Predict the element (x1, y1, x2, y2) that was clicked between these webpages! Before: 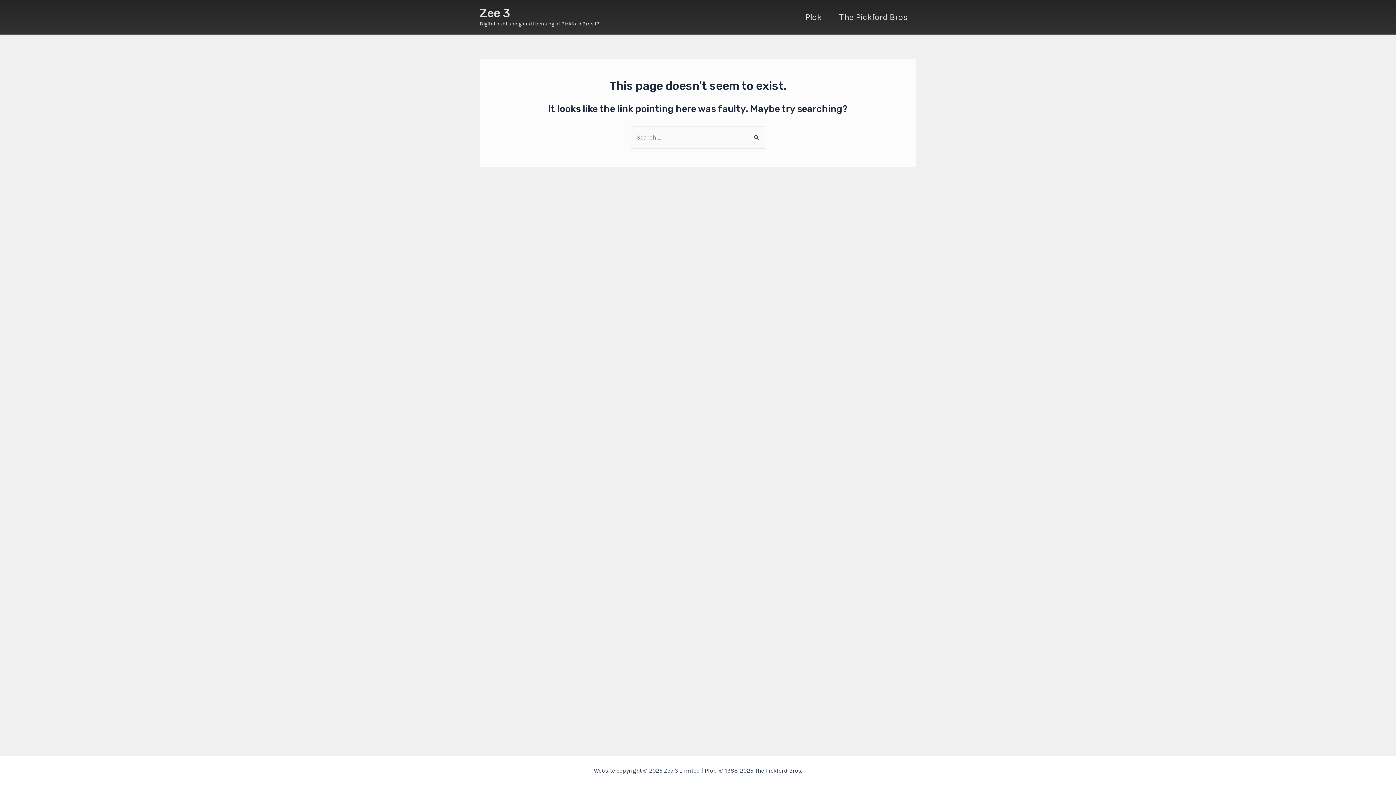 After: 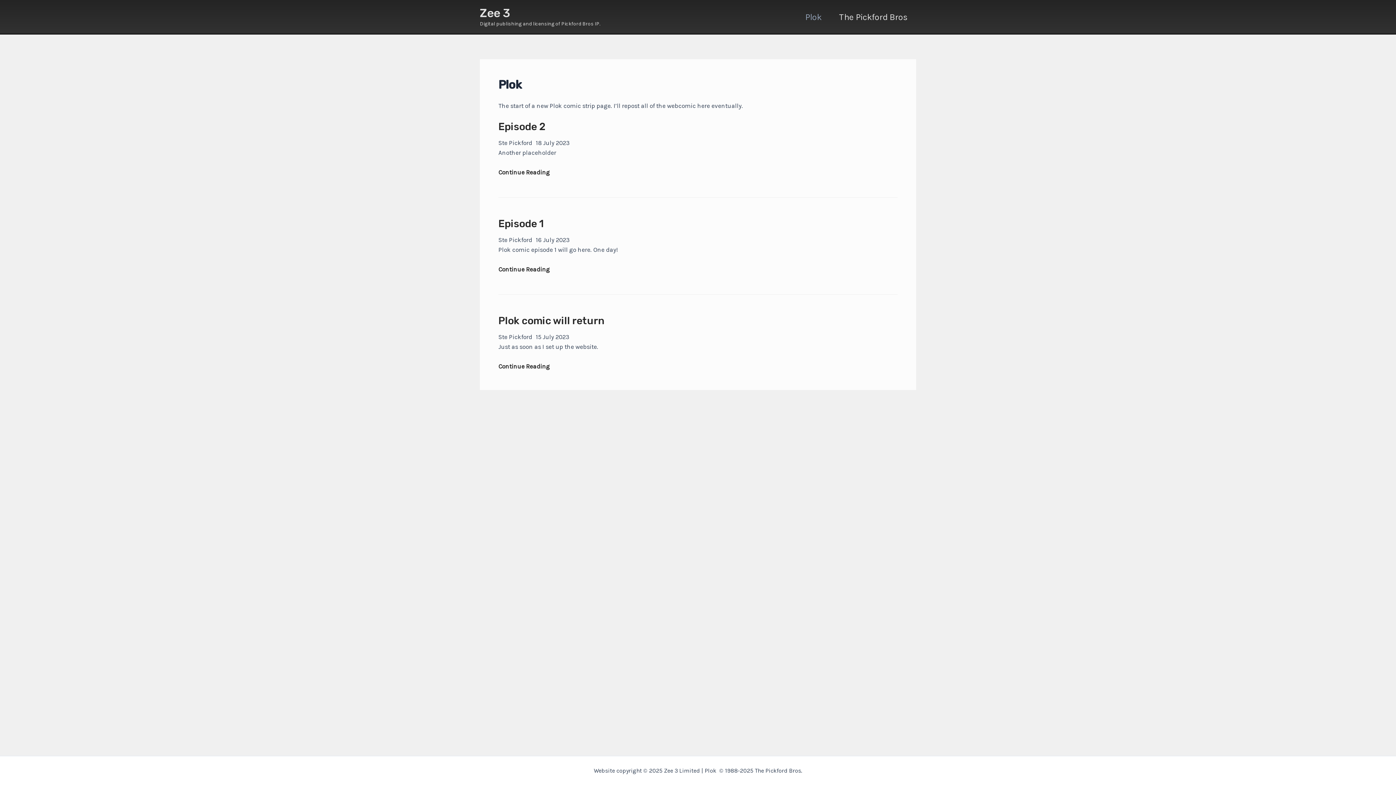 Action: label: Plok bbox: (796, 2, 830, 31)